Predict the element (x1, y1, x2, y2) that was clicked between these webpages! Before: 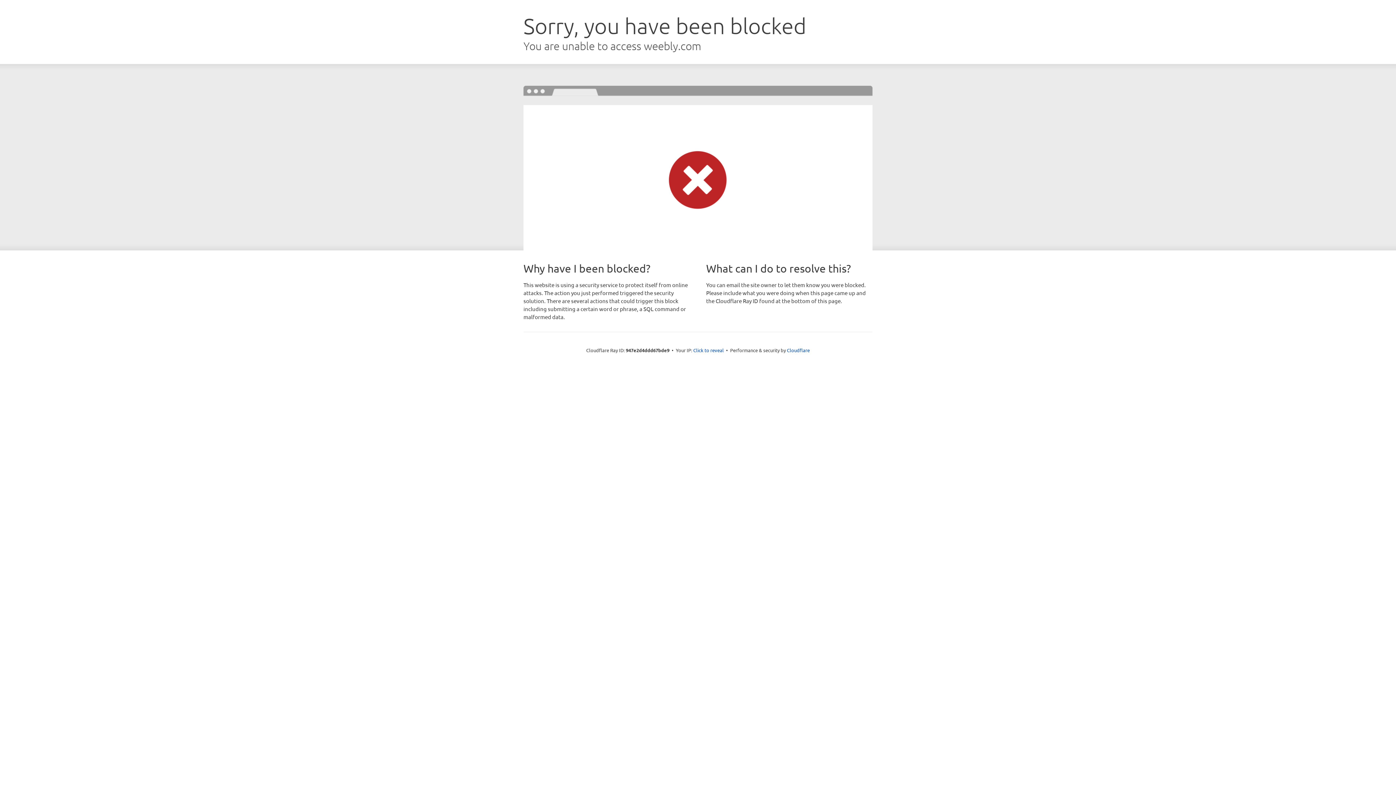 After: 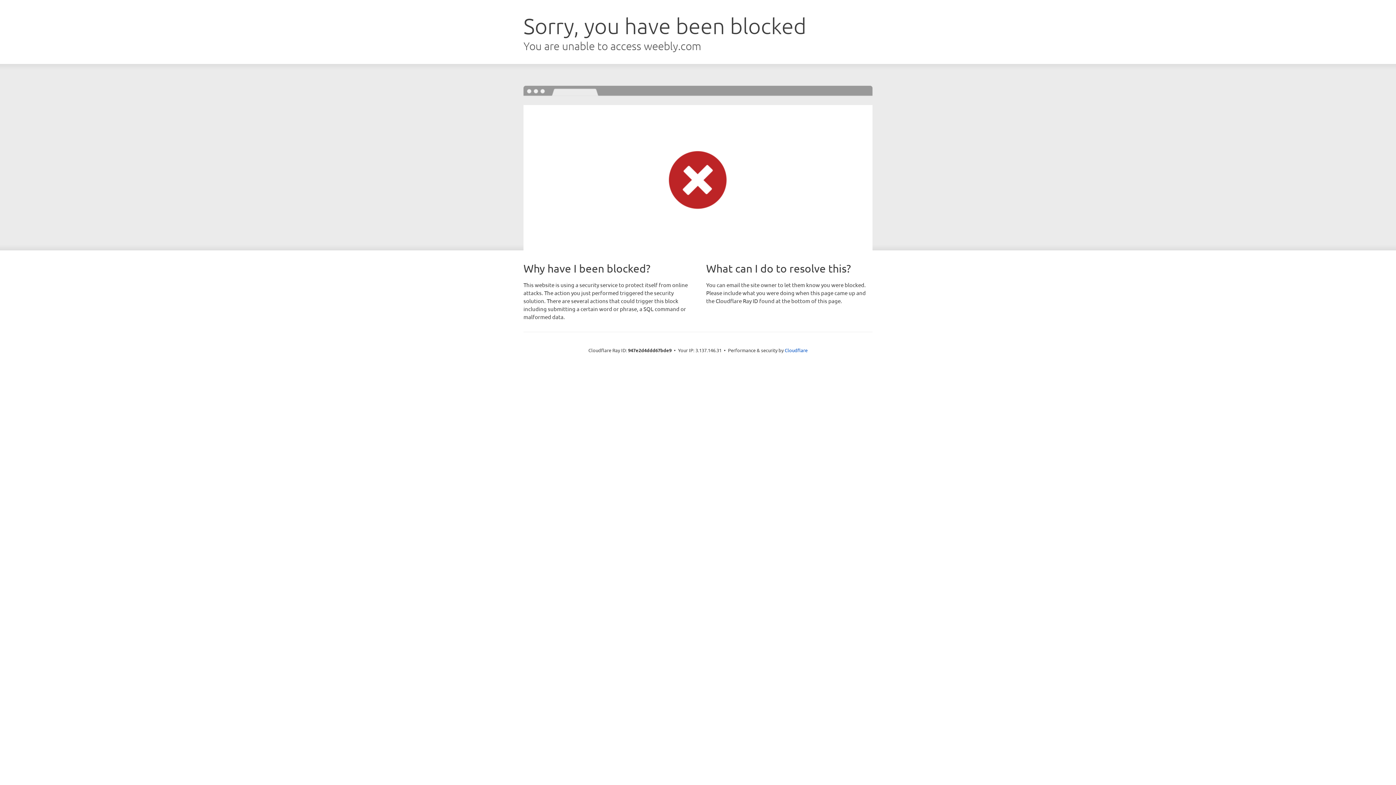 Action: label: Click to reveal bbox: (693, 346, 724, 353)